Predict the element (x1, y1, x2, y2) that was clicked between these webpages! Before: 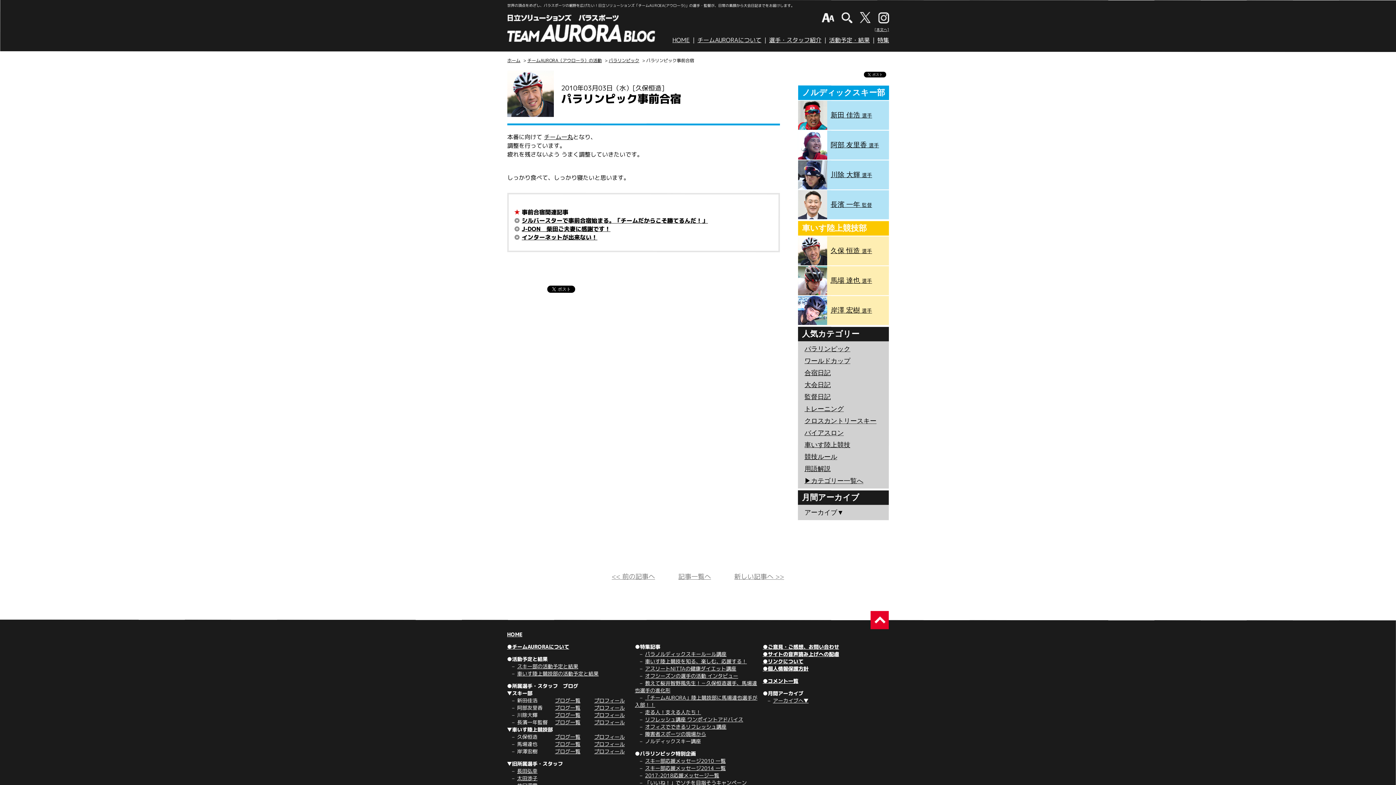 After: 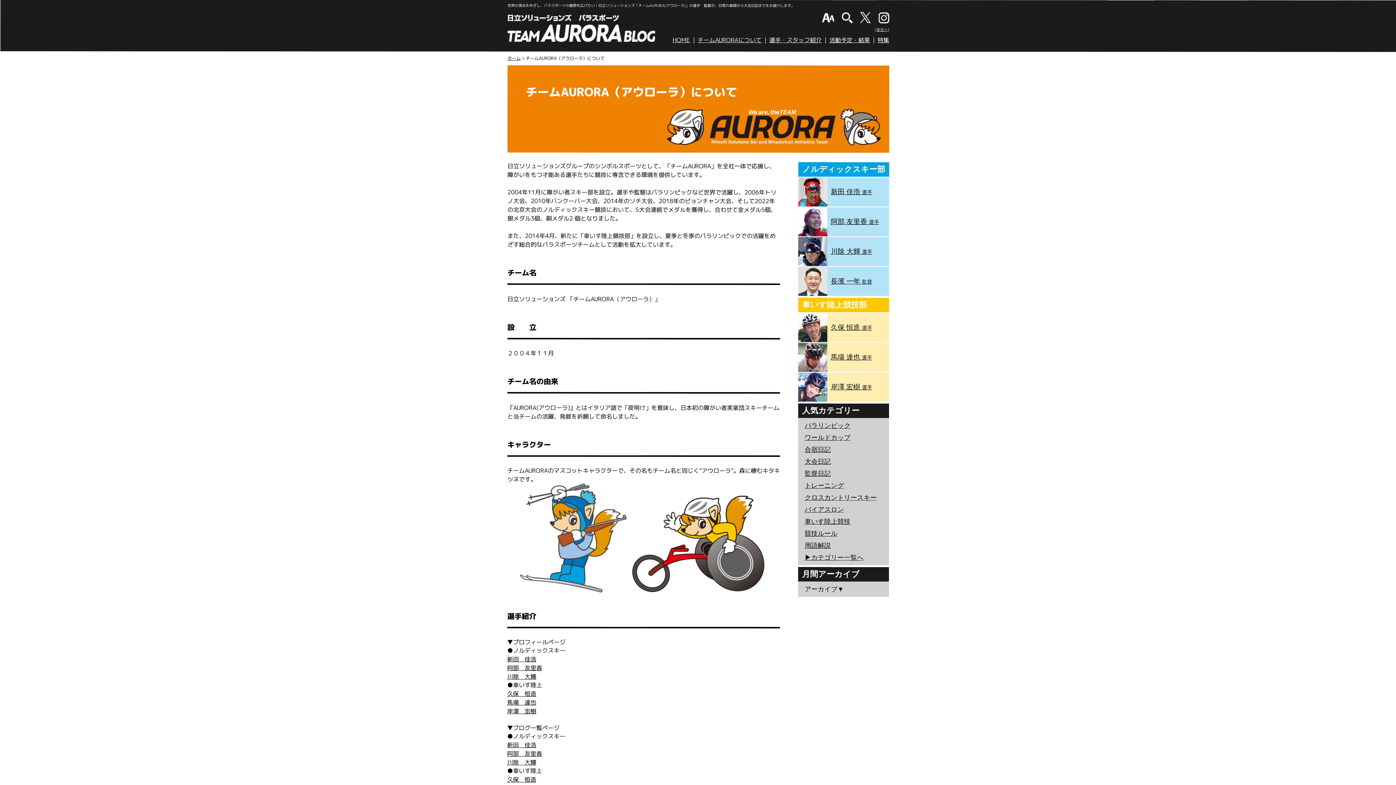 Action: bbox: (507, 643, 569, 650) label: ●チームAURORAについて